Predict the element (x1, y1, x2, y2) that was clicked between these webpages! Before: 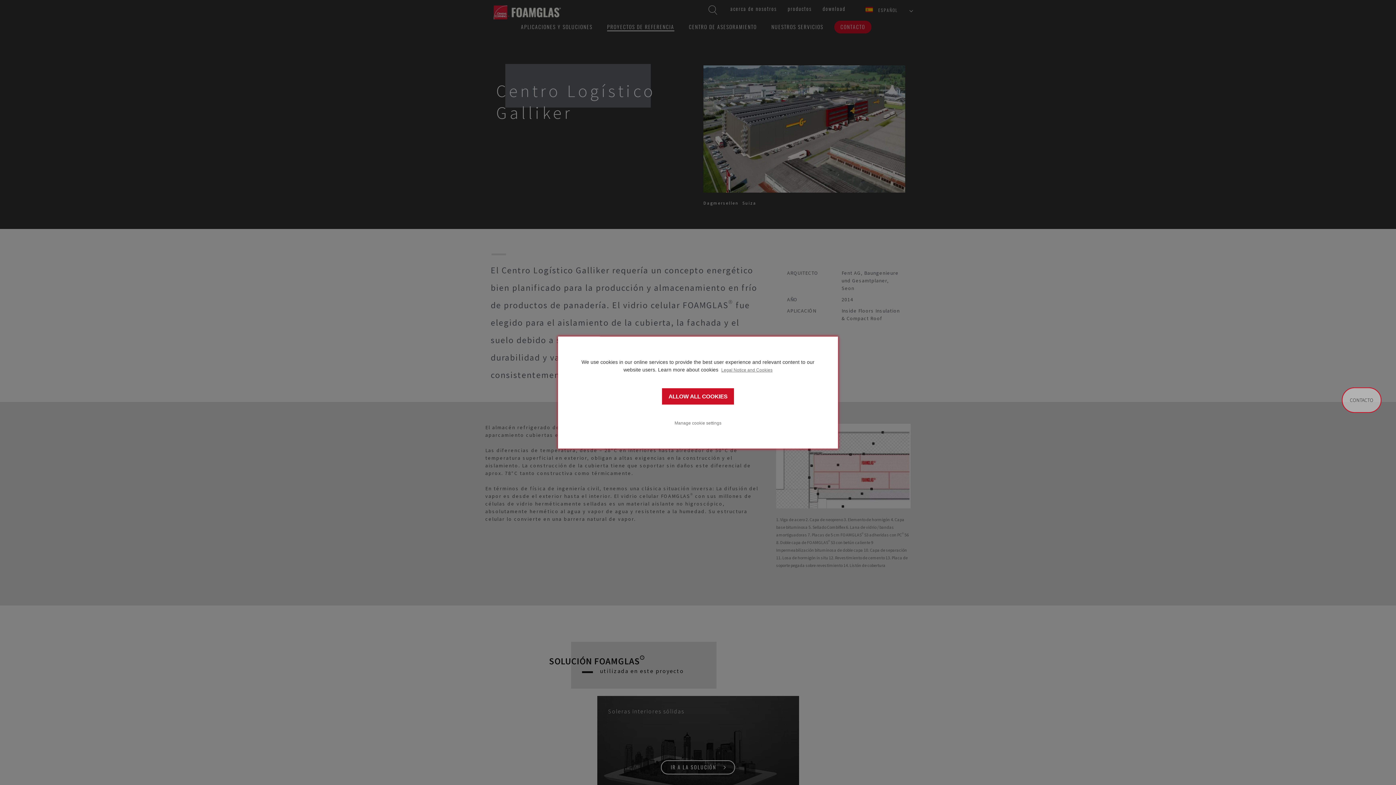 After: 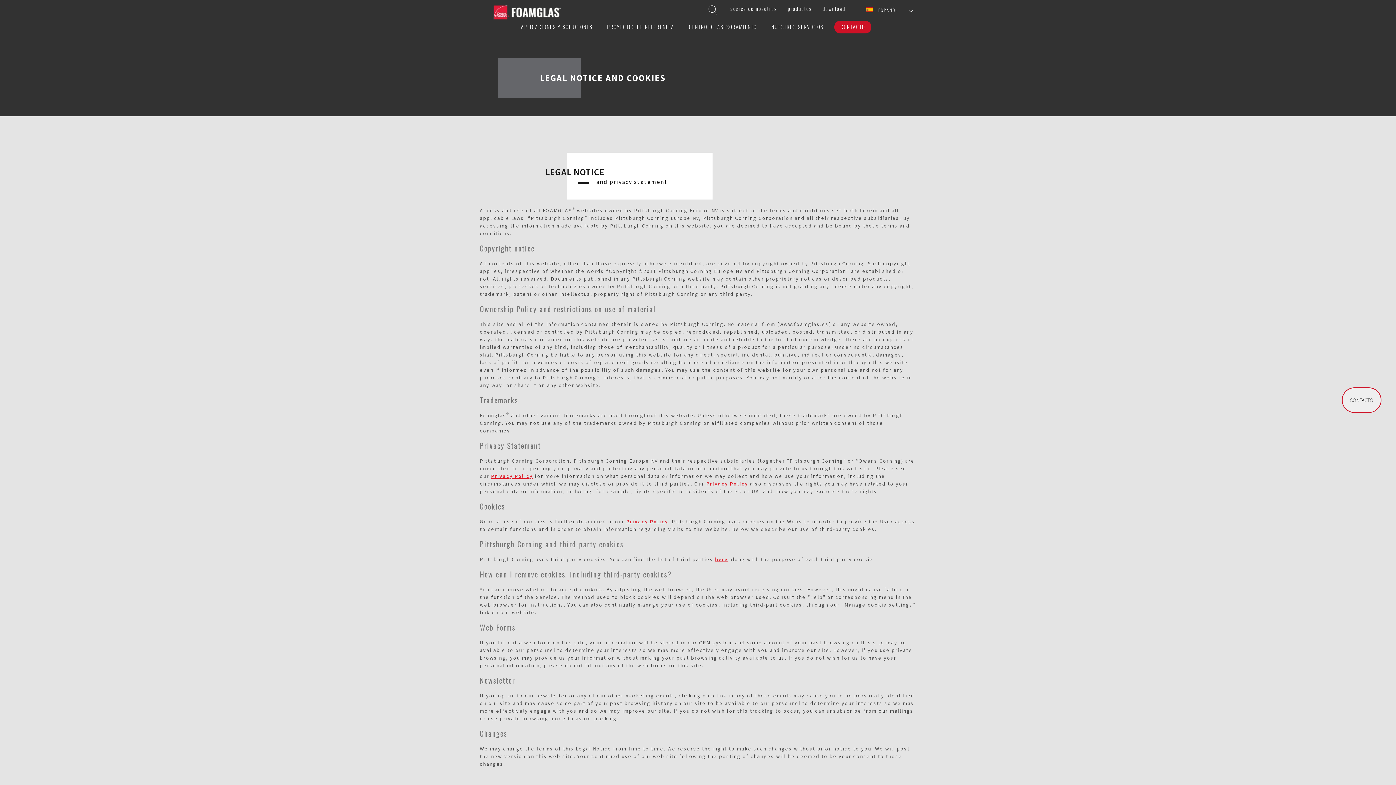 Action: bbox: (721, 367, 772, 372) label: Legal Notice and Cookies